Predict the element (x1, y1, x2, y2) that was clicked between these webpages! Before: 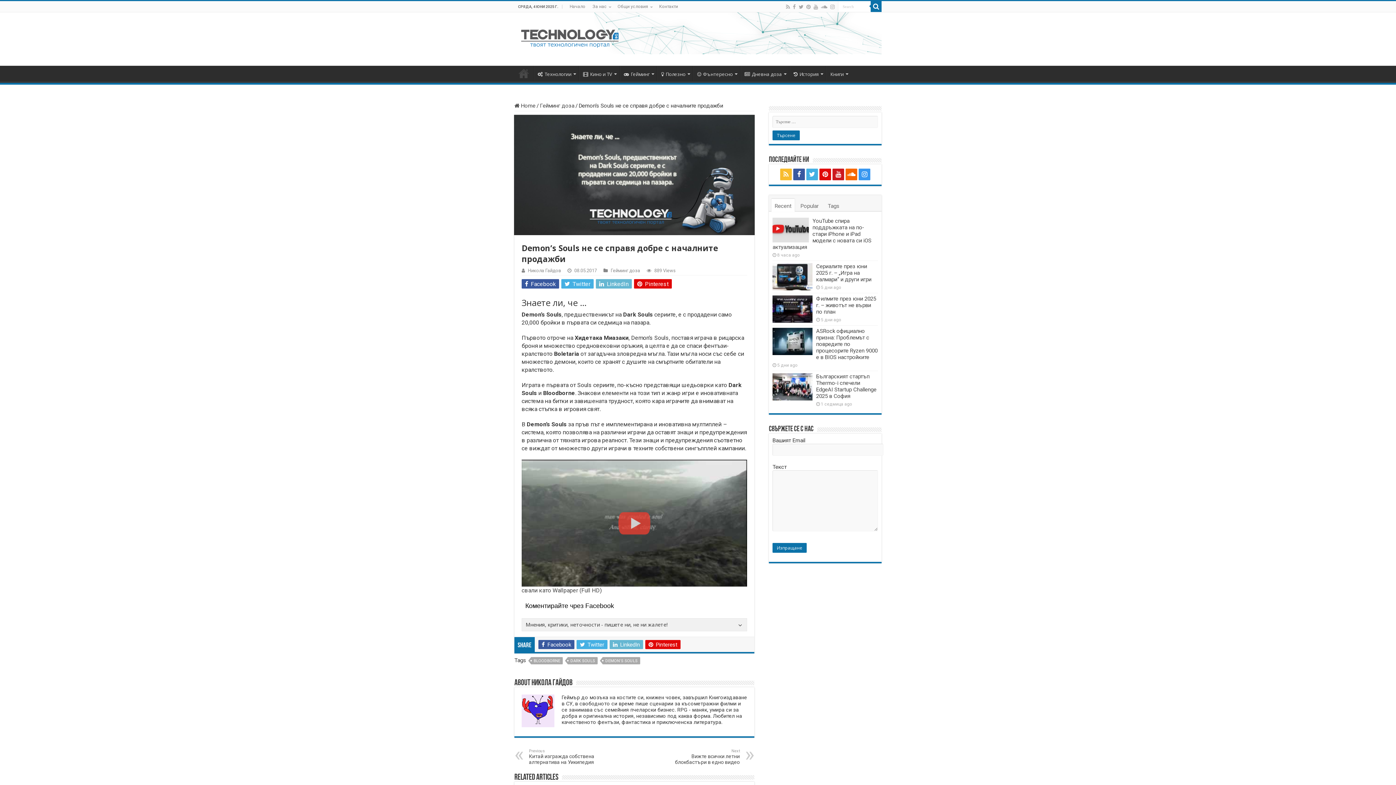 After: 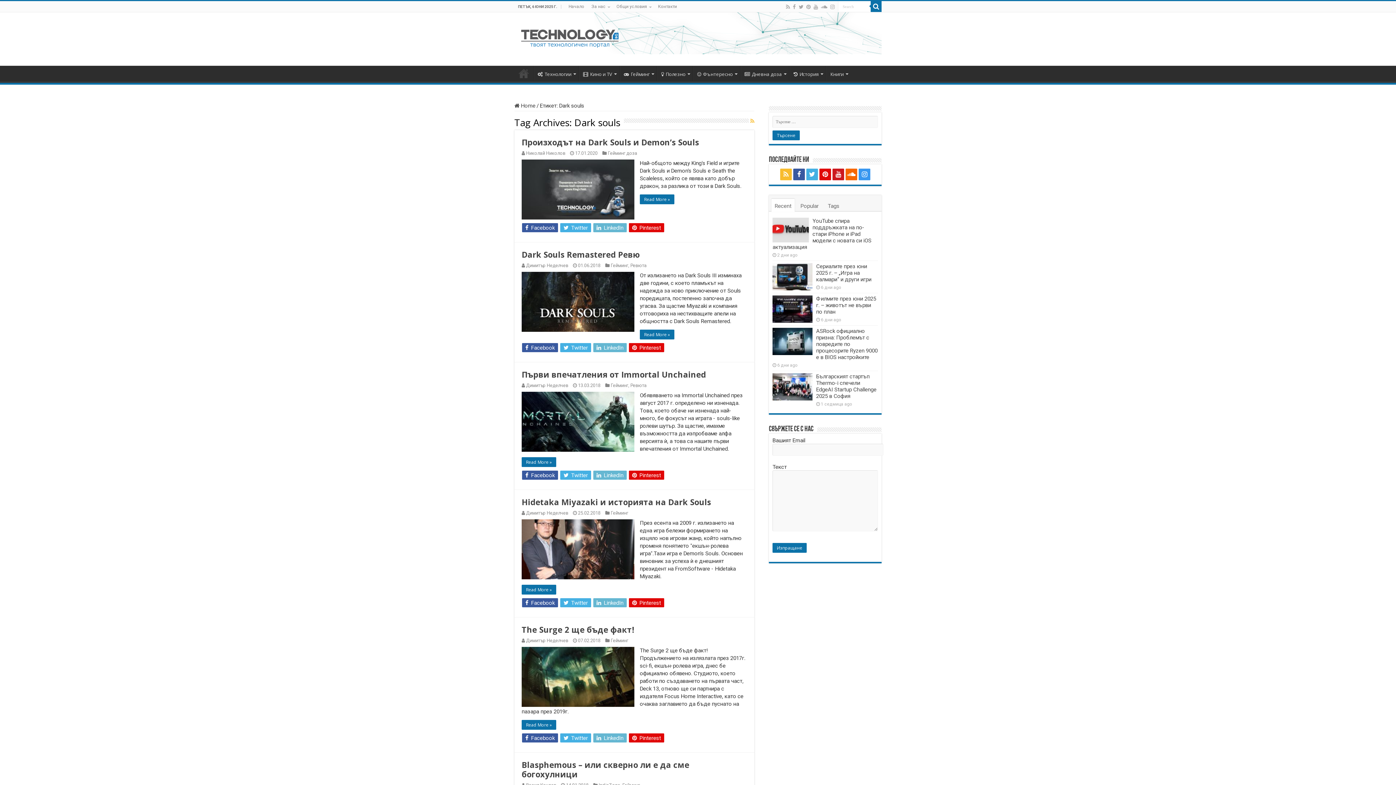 Action: label: DARK SOULS bbox: (568, 657, 597, 664)